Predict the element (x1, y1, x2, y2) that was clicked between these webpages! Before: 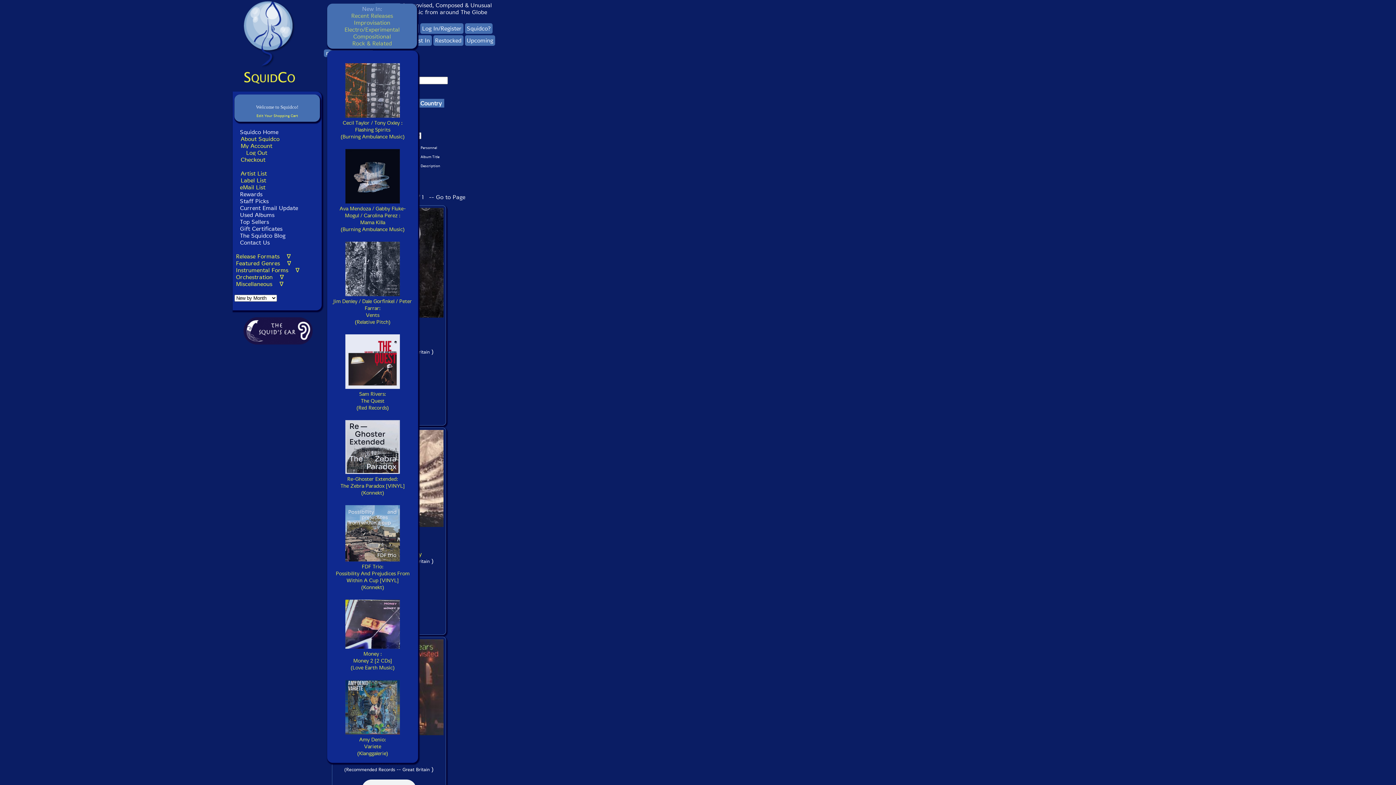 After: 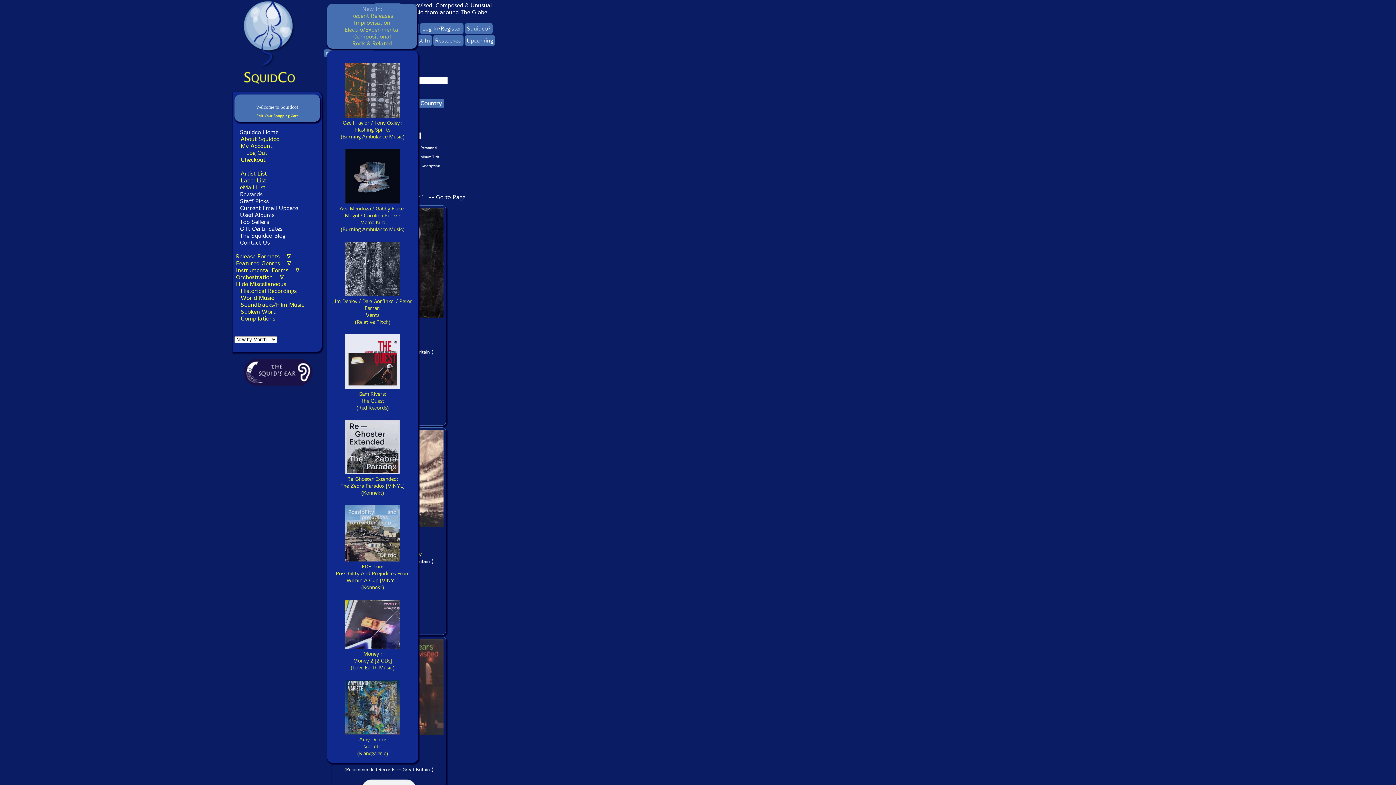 Action: bbox: (236, 280, 283, 287) label: Miscellaneous    ∇